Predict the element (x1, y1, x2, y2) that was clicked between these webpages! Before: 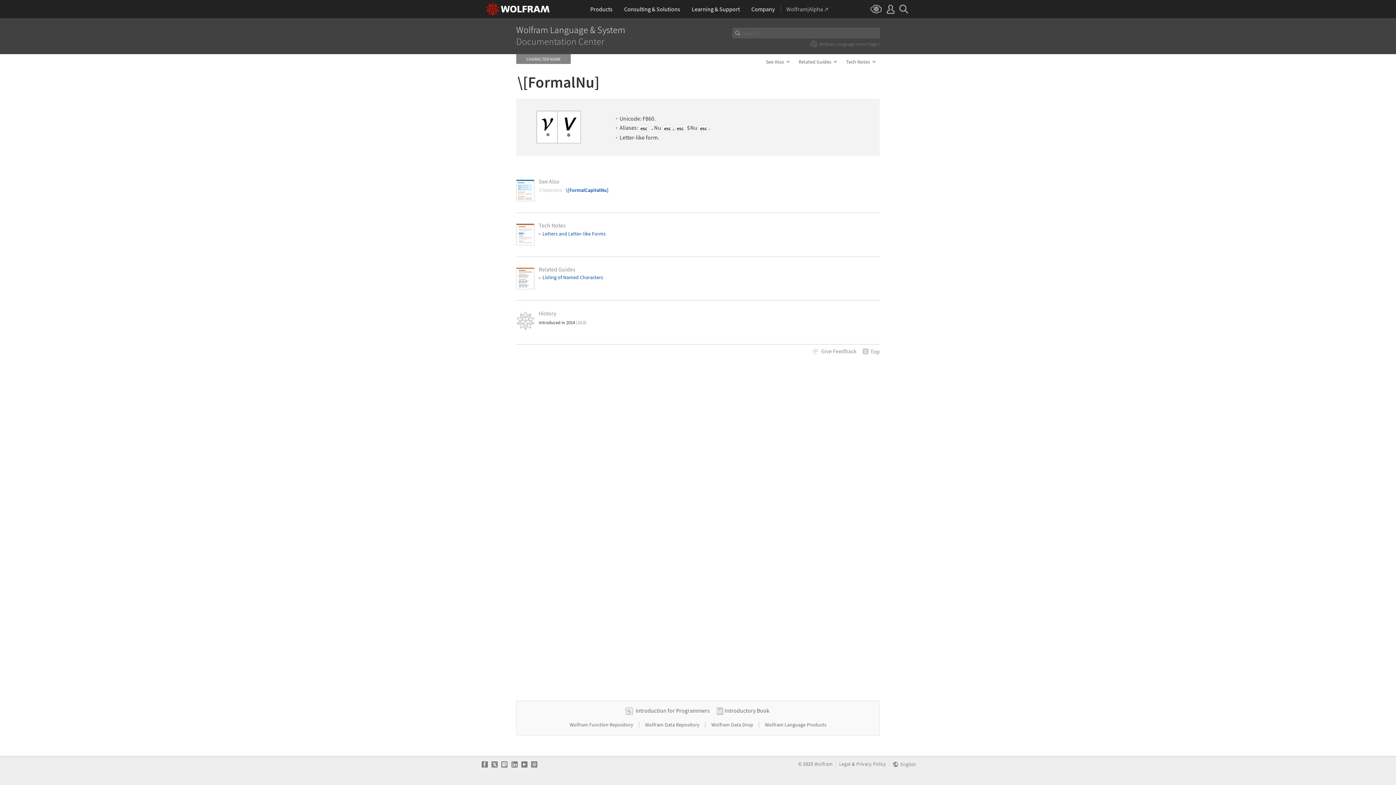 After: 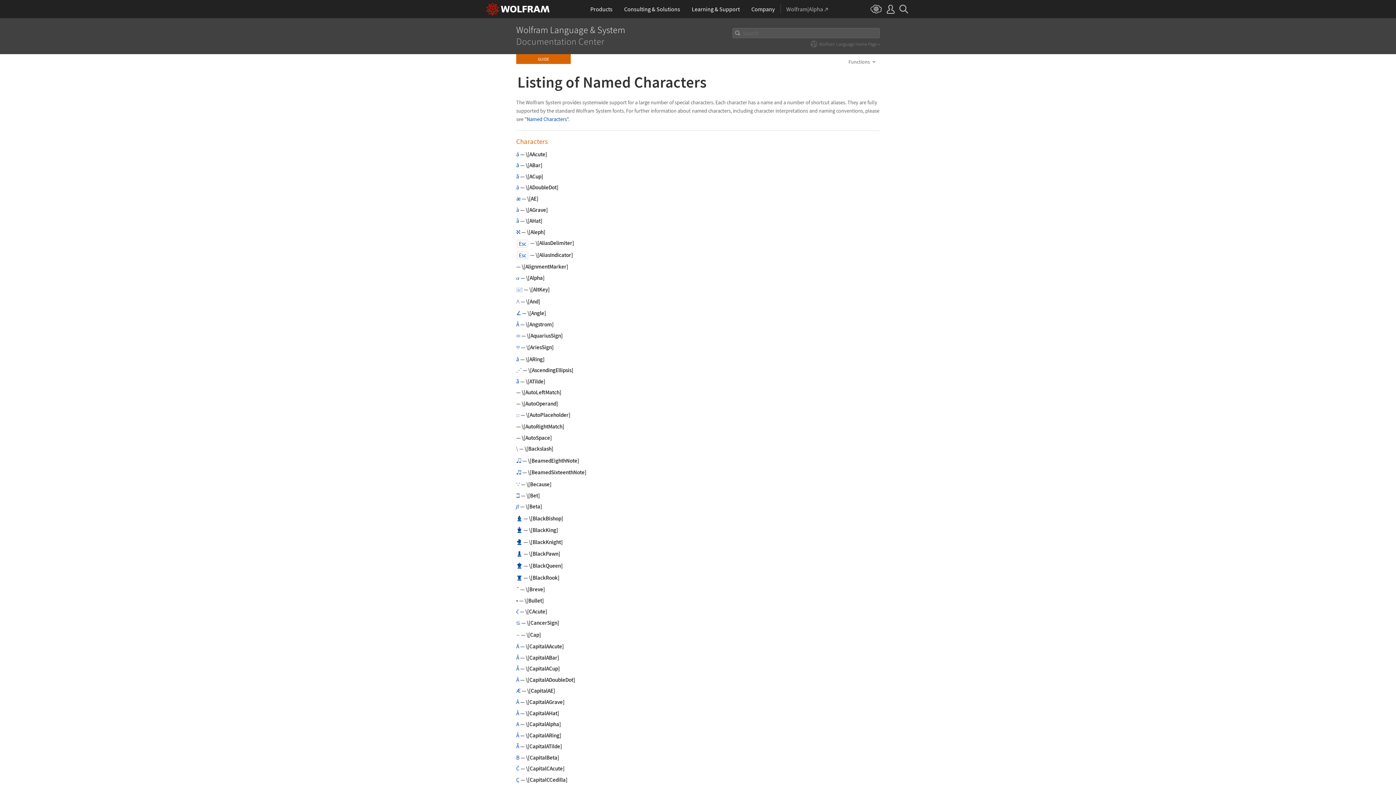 Action: bbox: (542, 274, 603, 280) label: Listing of Named Characters